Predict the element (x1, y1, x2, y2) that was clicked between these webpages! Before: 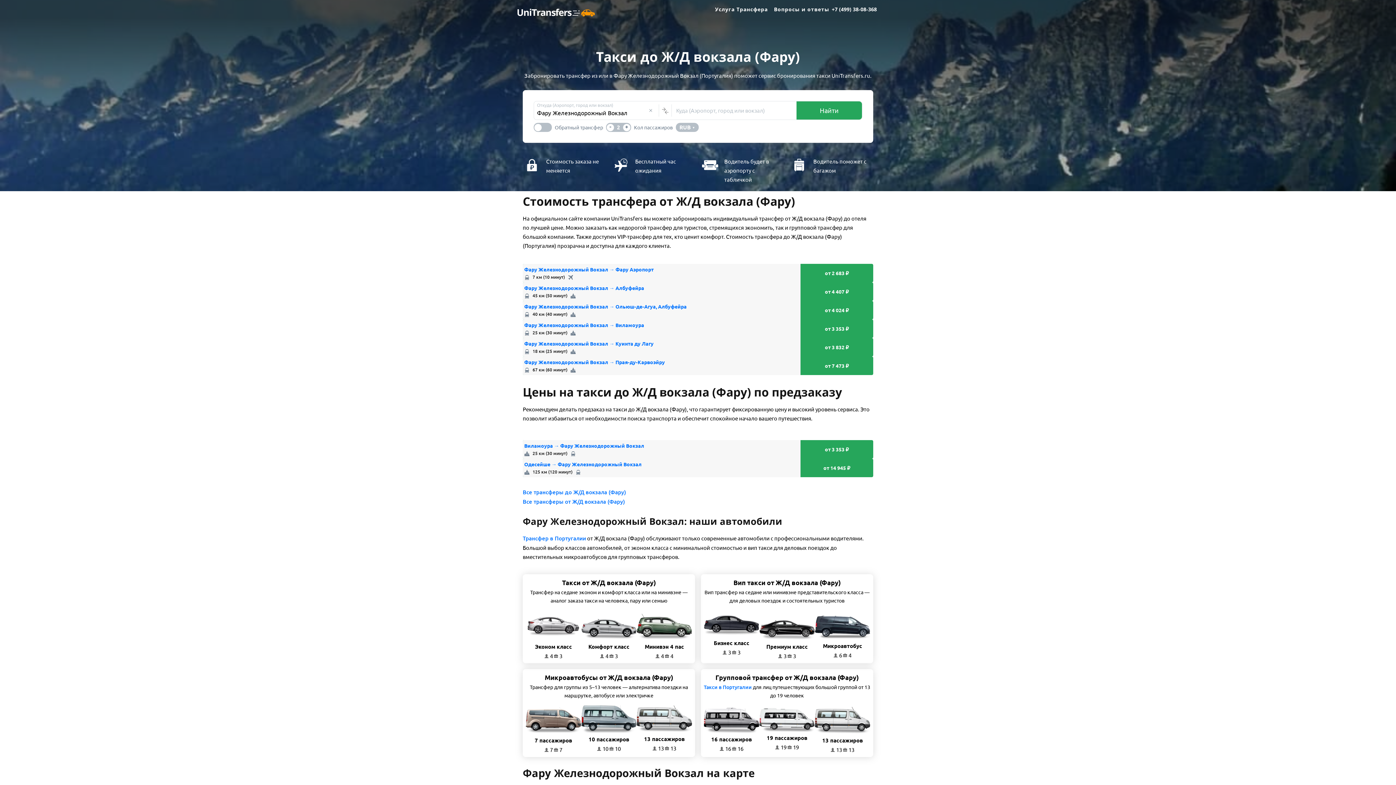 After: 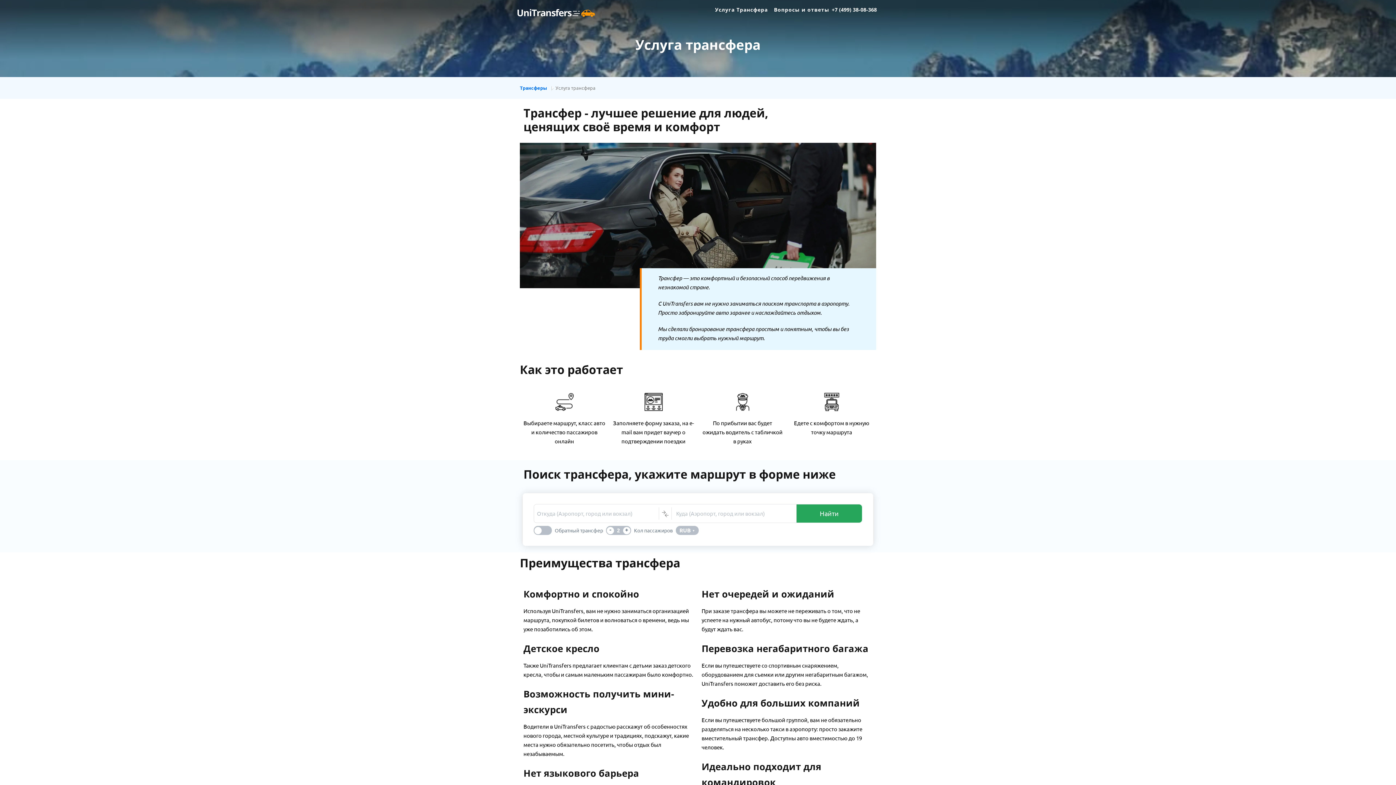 Action: label: Услуга Трансфера bbox: (712, 2, 770, 15)